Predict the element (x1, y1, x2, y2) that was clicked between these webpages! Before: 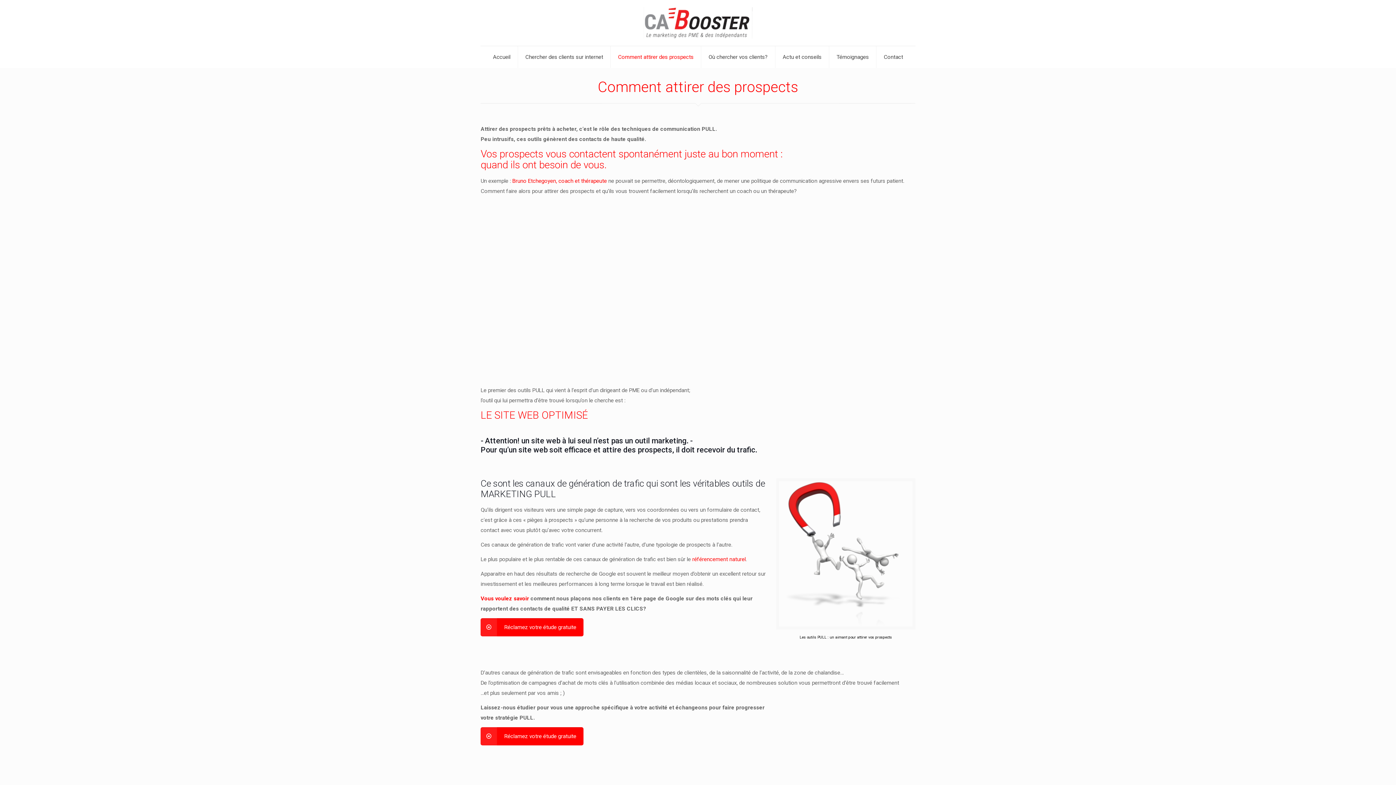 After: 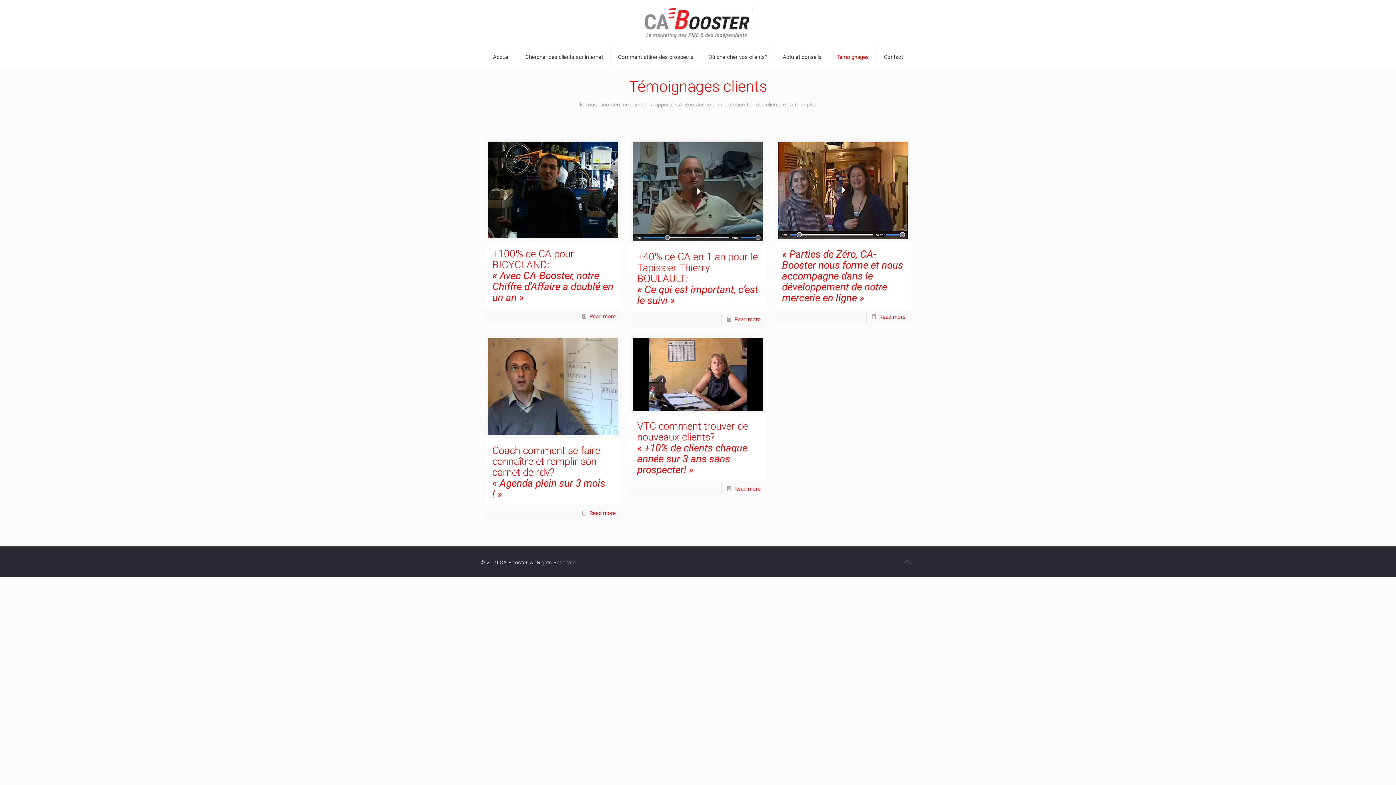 Action: bbox: (829, 46, 876, 68) label: Témoignages